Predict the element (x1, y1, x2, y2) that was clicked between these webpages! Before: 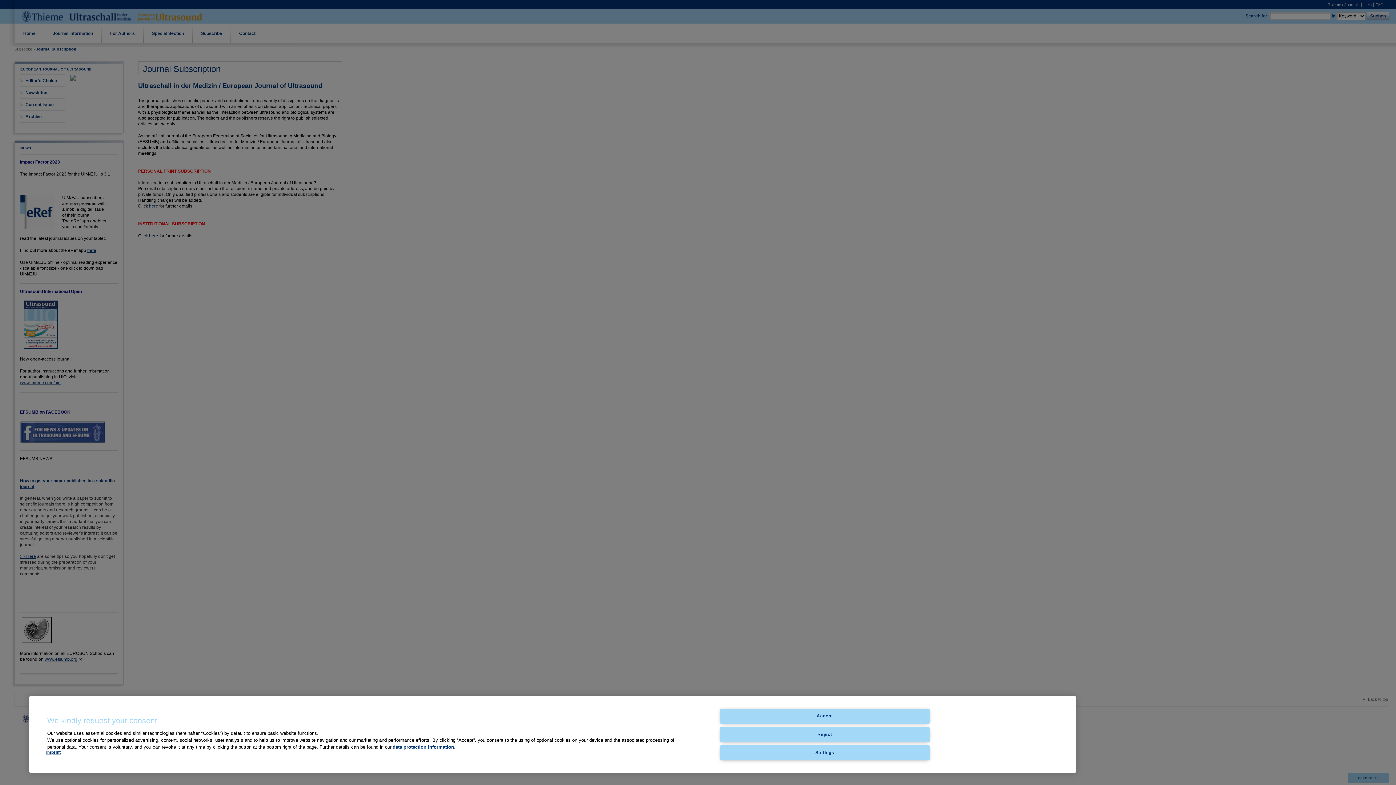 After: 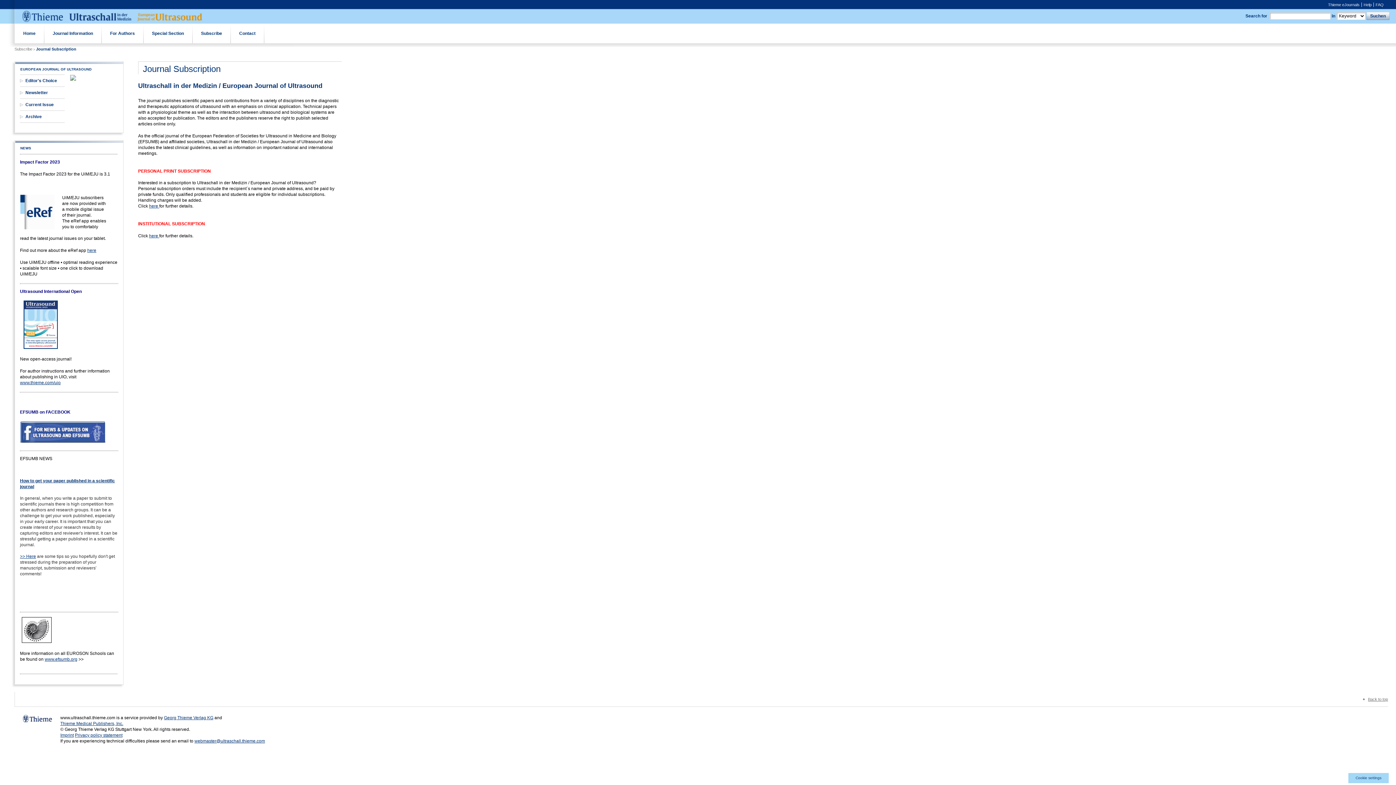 Action: label: Accept bbox: (720, 709, 929, 724)